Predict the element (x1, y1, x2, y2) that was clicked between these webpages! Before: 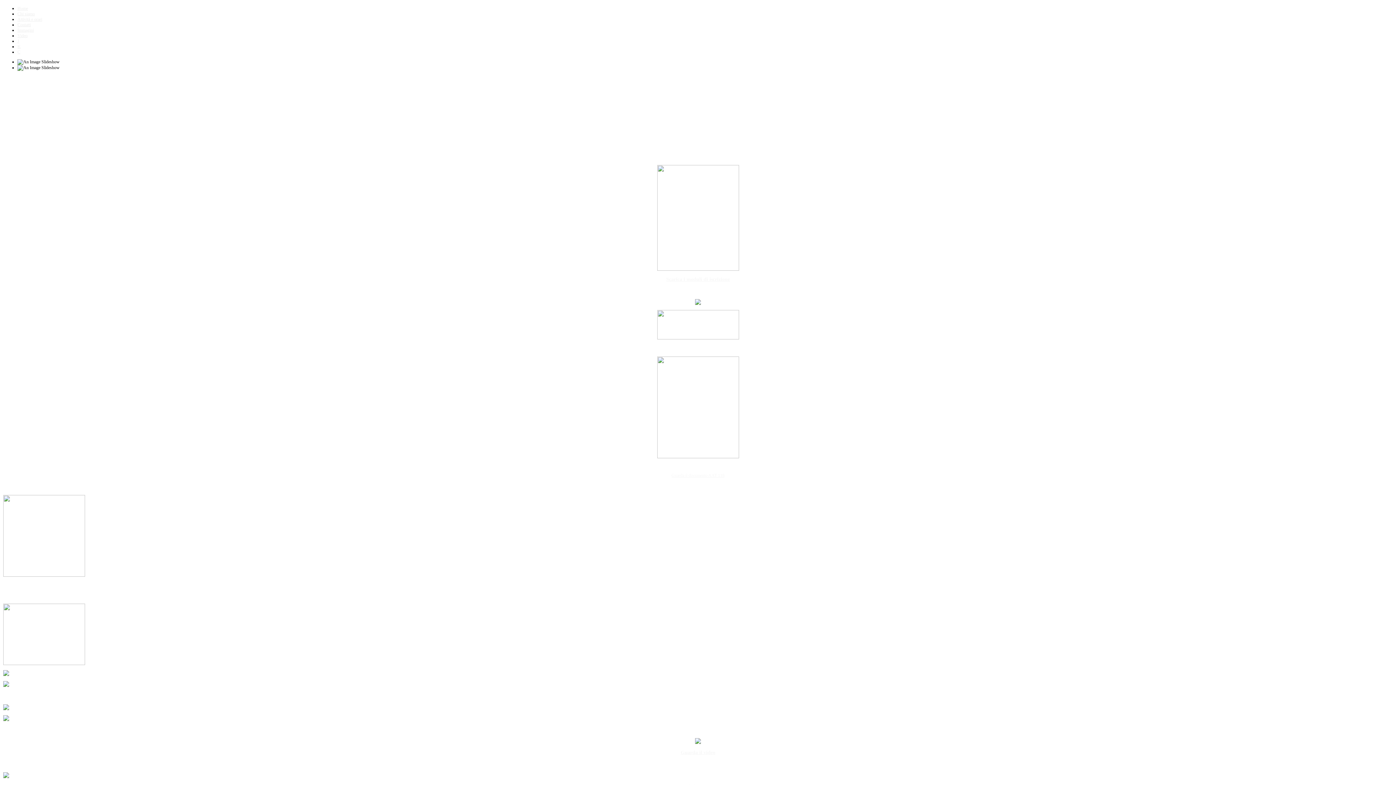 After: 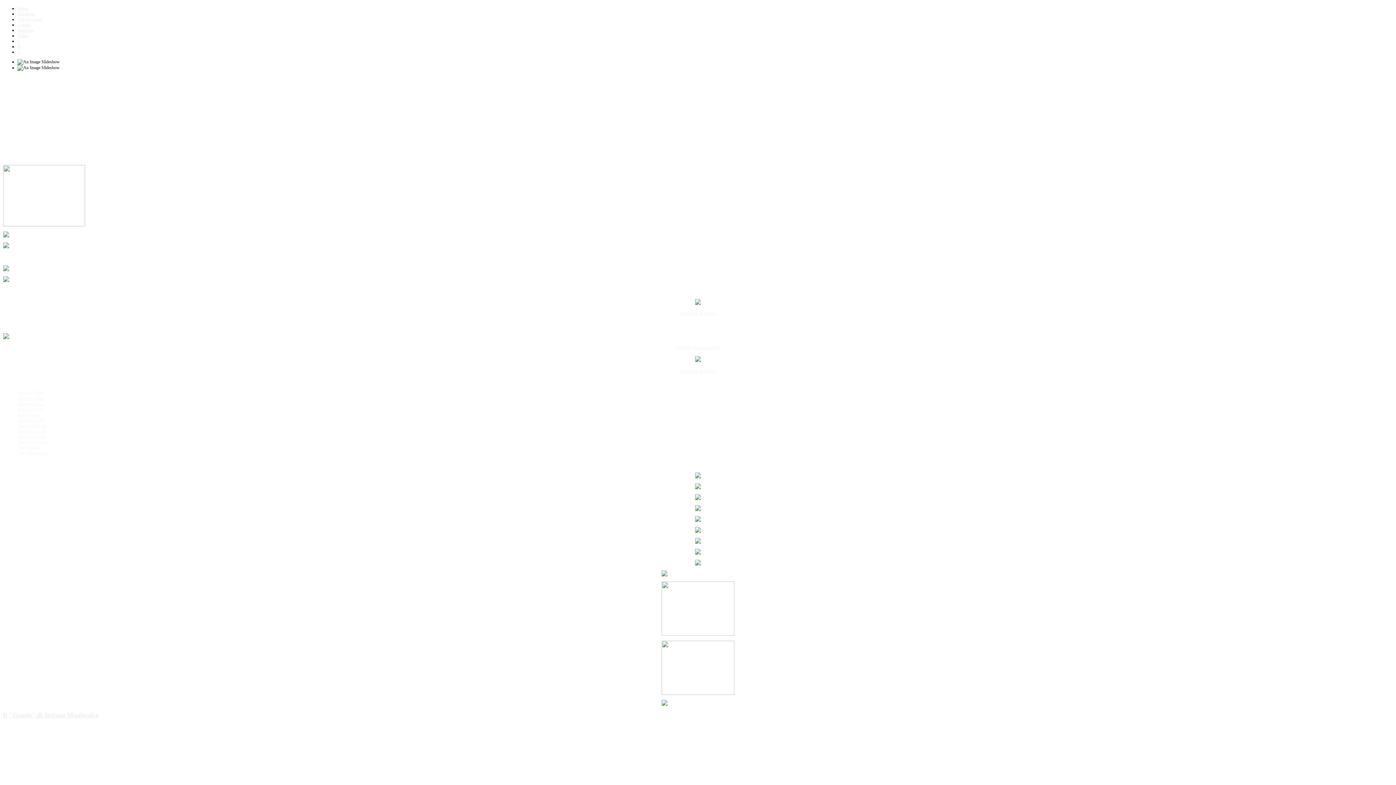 Action: bbox: (17, 44, 20, 49) label: K